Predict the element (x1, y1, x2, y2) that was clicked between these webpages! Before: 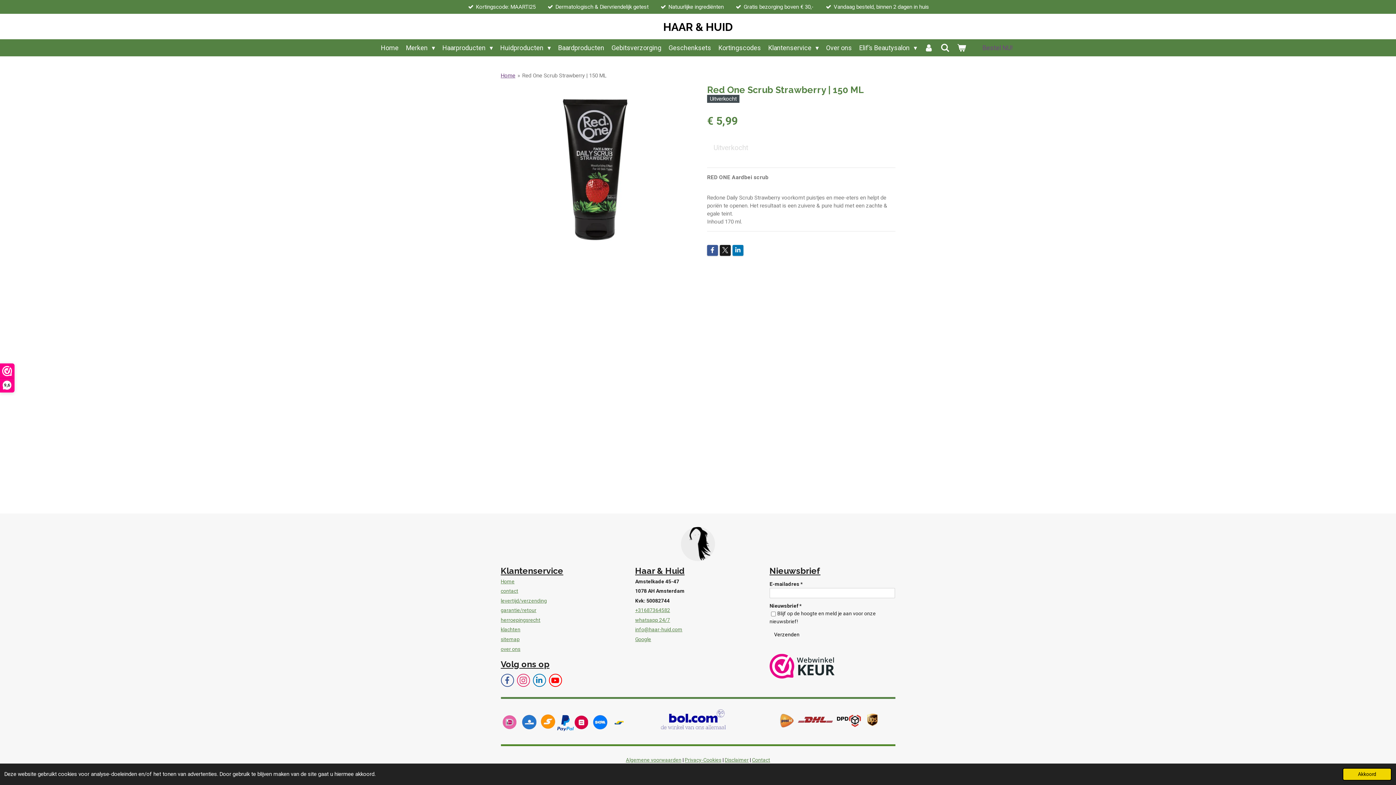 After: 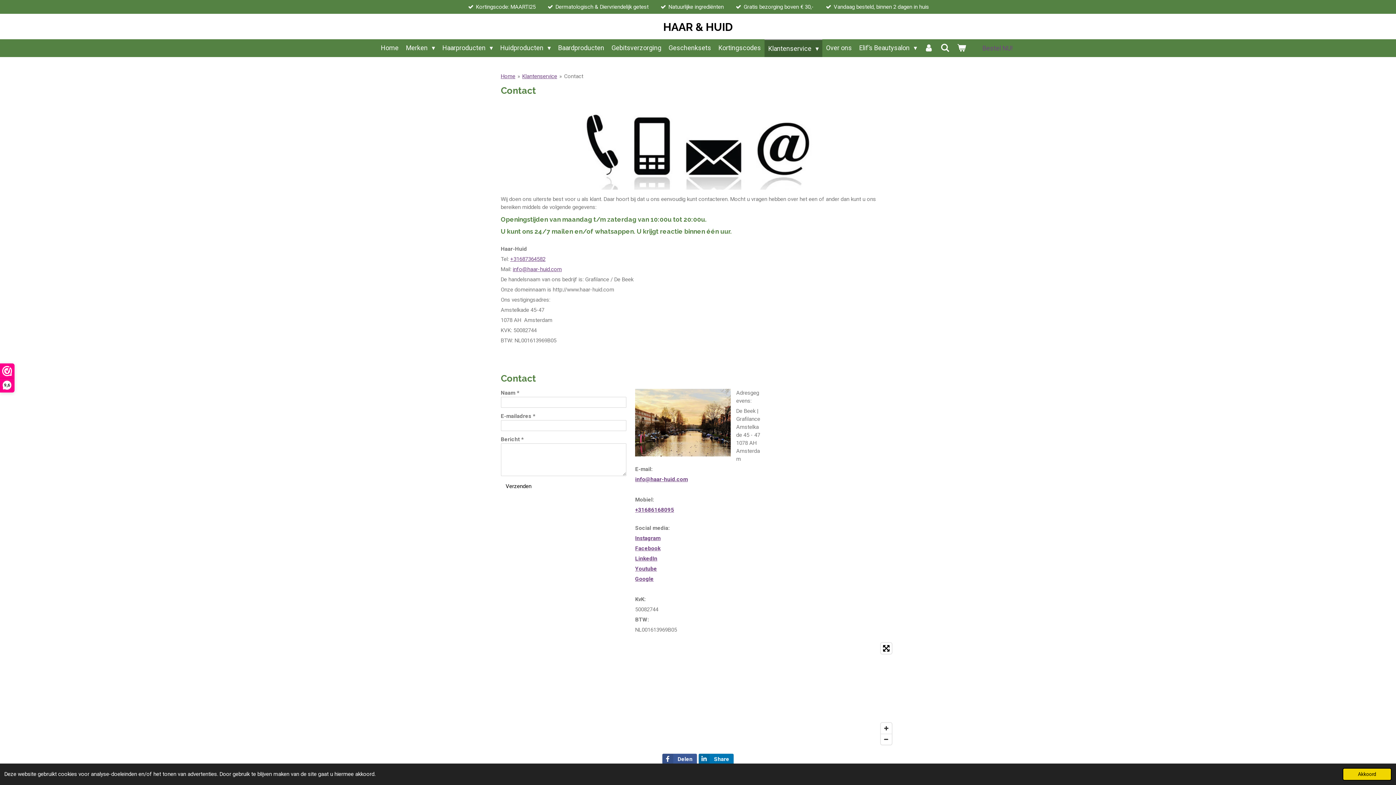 Action: label: contact bbox: (500, 588, 518, 594)